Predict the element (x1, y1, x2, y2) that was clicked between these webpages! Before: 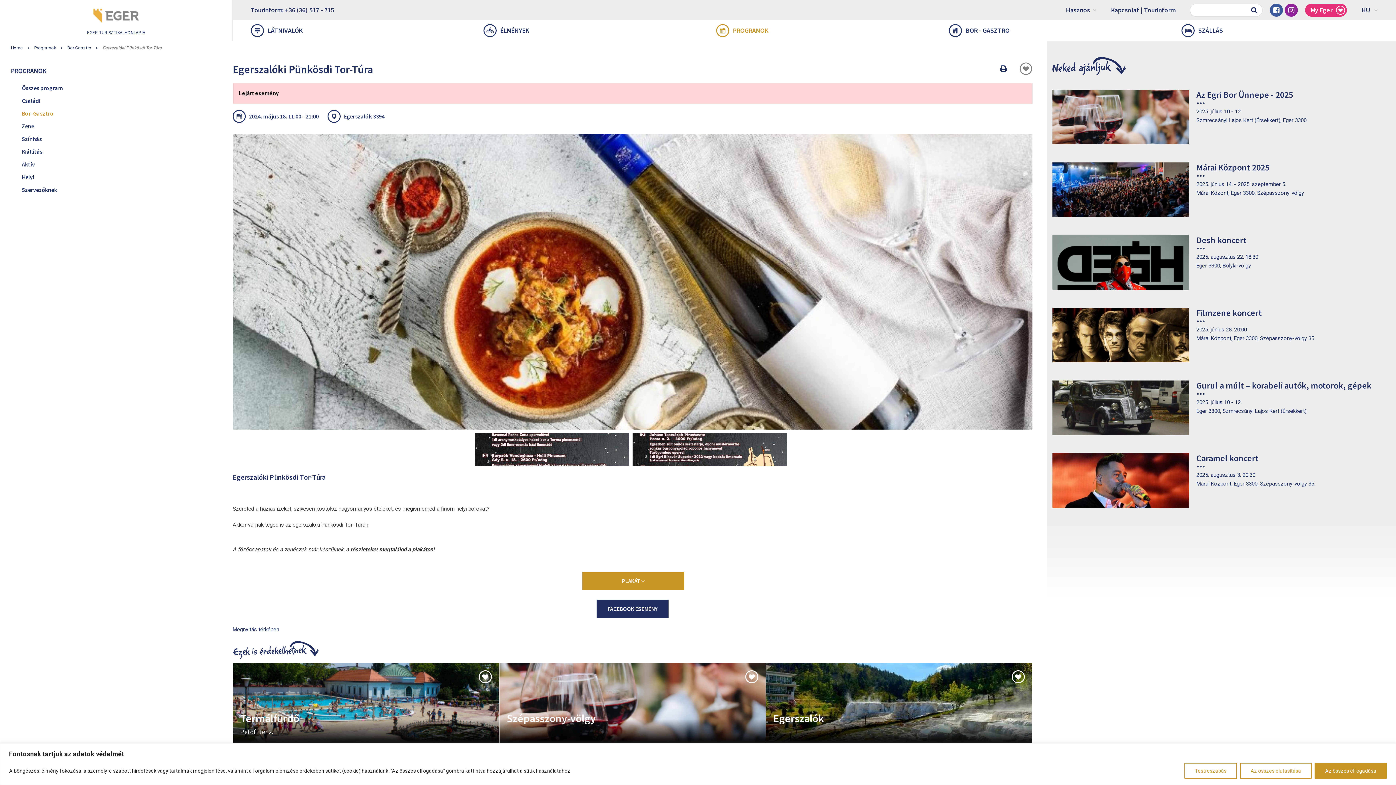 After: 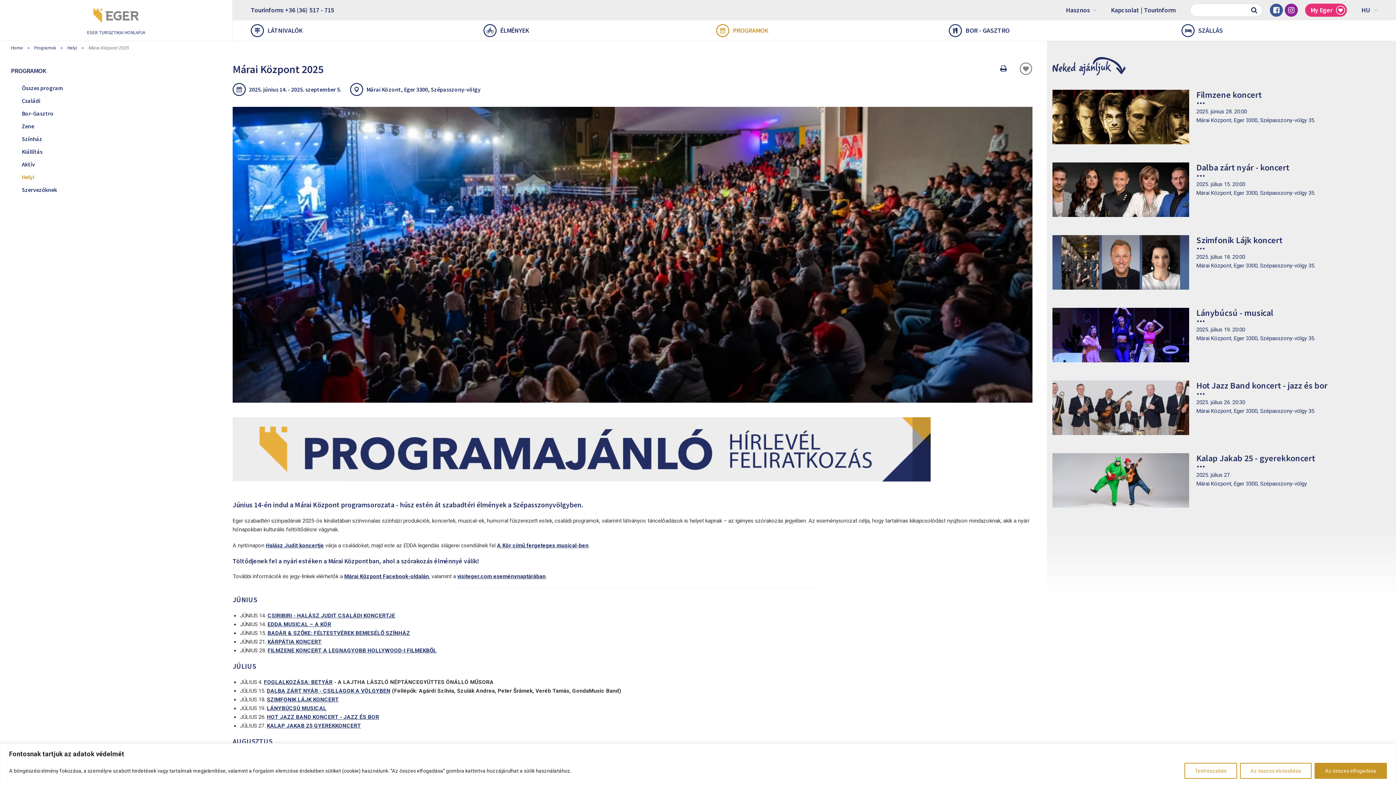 Action: bbox: (1049, 162, 1394, 224) label: Márai Központ 2025

2025. június 14. - 2025. szeptember 5.

Márai Közont, Eger 3300, Szépasszony-völgy